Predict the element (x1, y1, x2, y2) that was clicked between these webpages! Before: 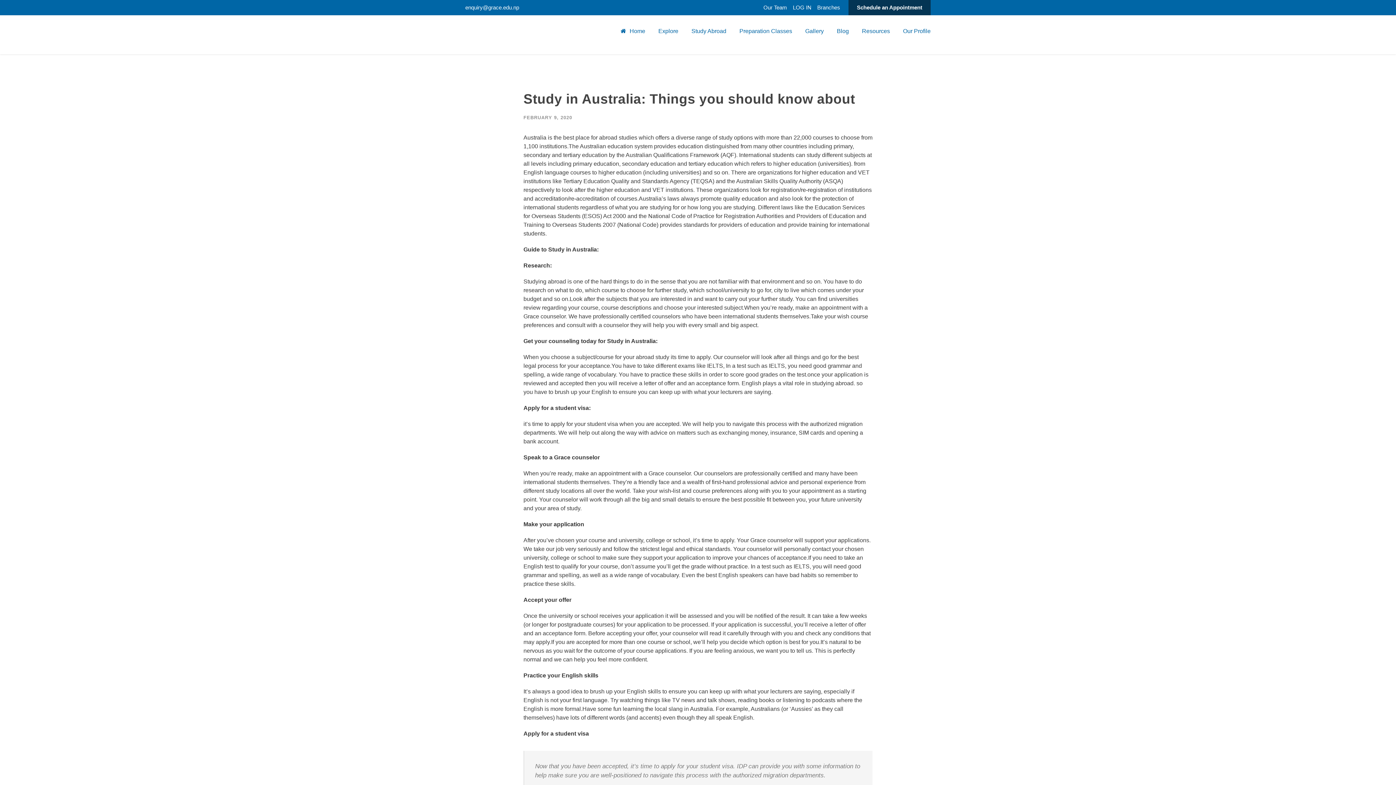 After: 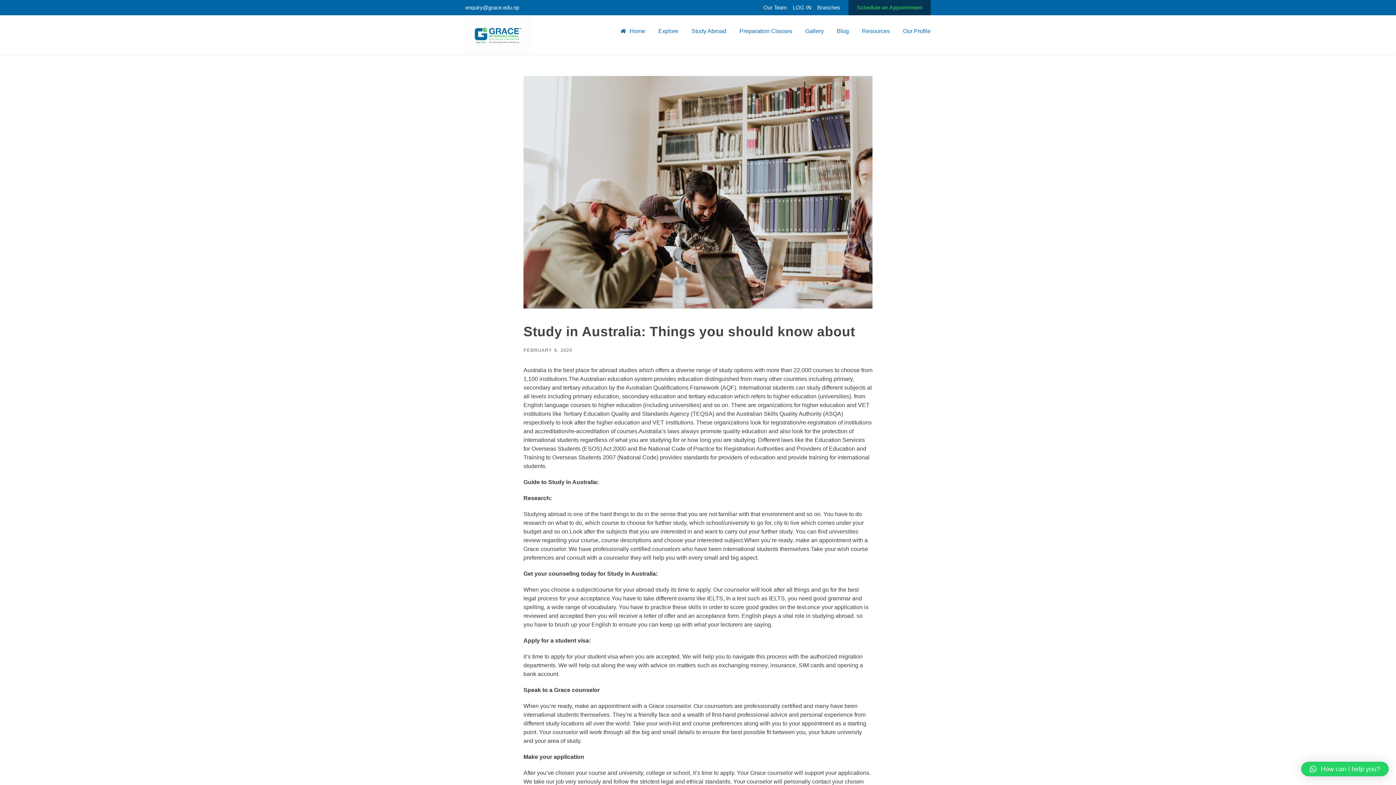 Action: bbox: (848, 0, 930, 15) label: Schedule an Appointment